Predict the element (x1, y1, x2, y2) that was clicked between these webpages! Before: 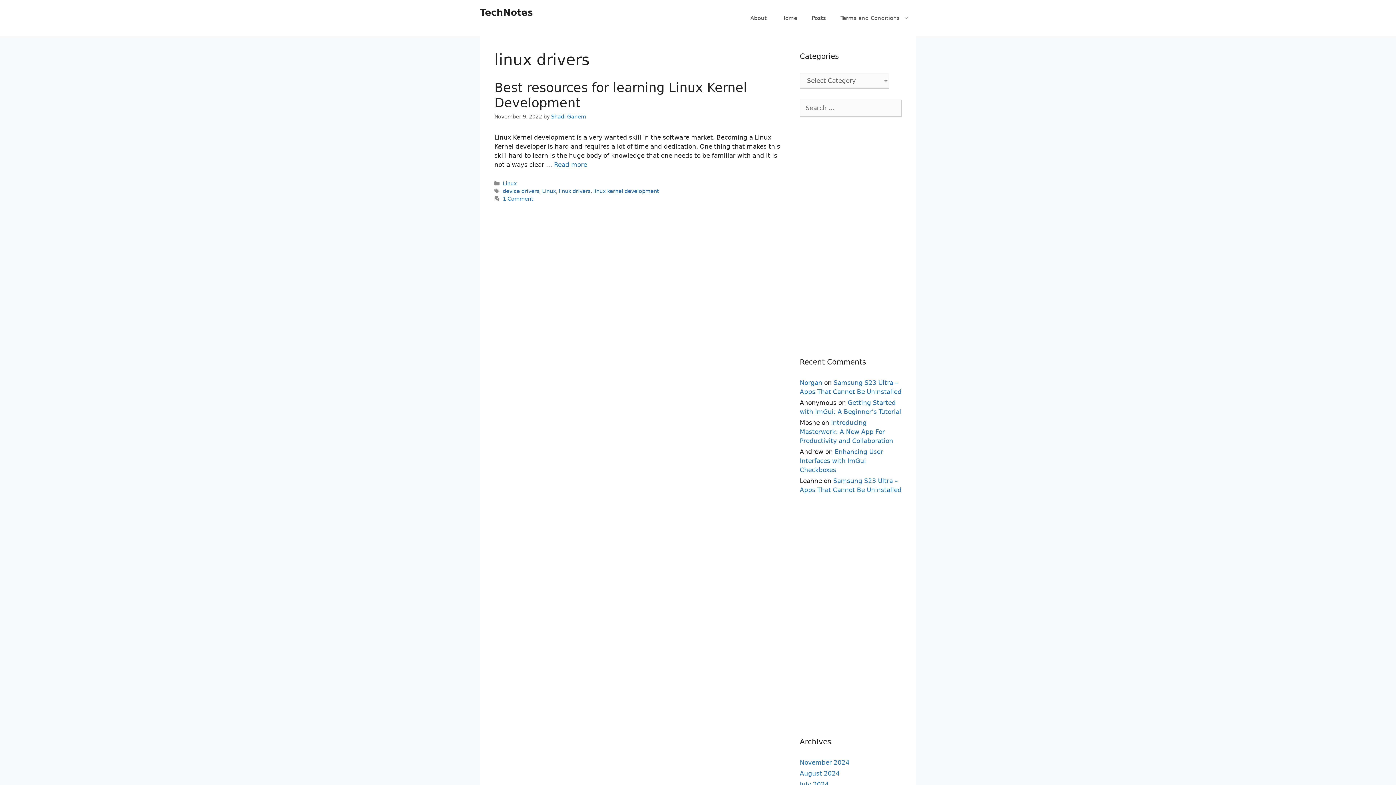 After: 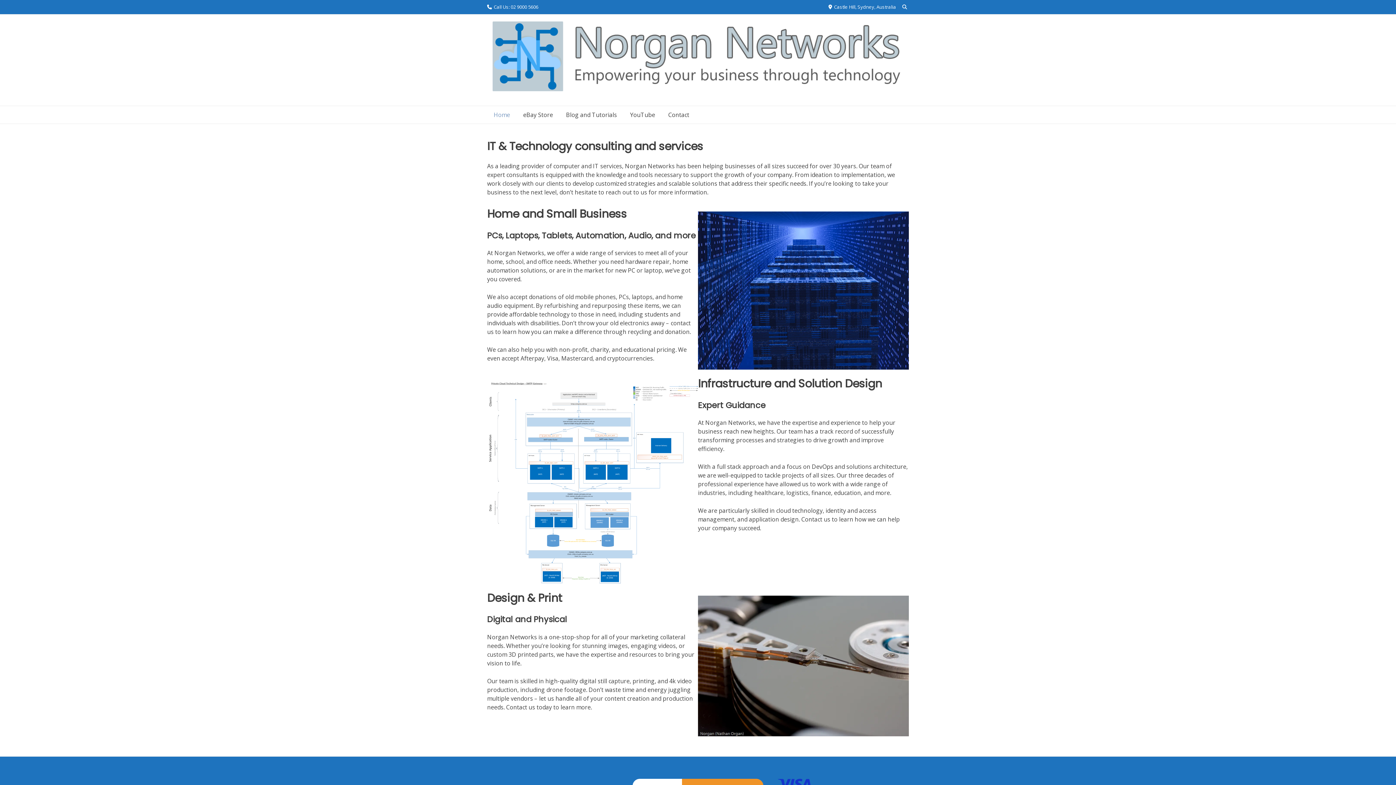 Action: bbox: (800, 379, 822, 386) label: Norgan